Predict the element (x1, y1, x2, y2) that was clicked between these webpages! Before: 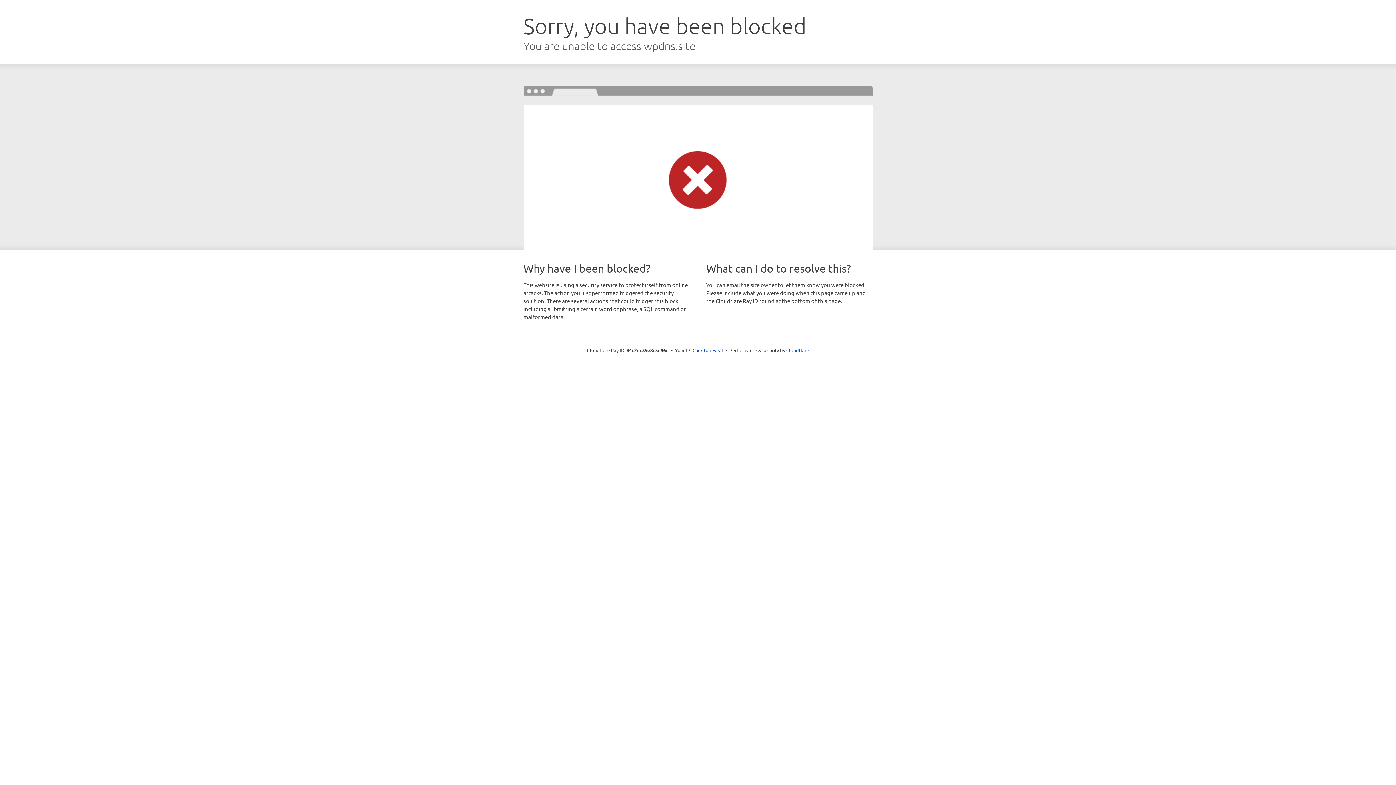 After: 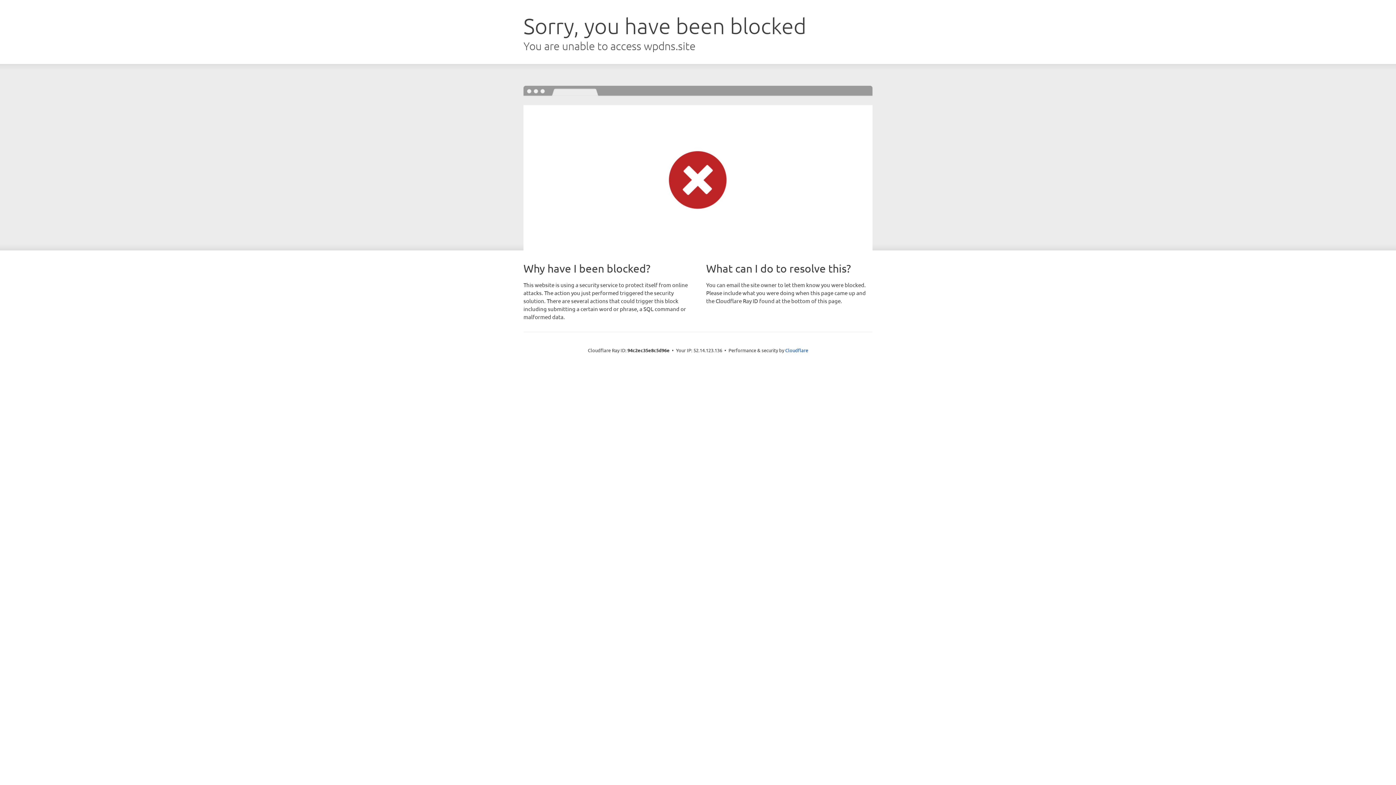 Action: bbox: (692, 346, 723, 353) label: Click to reveal